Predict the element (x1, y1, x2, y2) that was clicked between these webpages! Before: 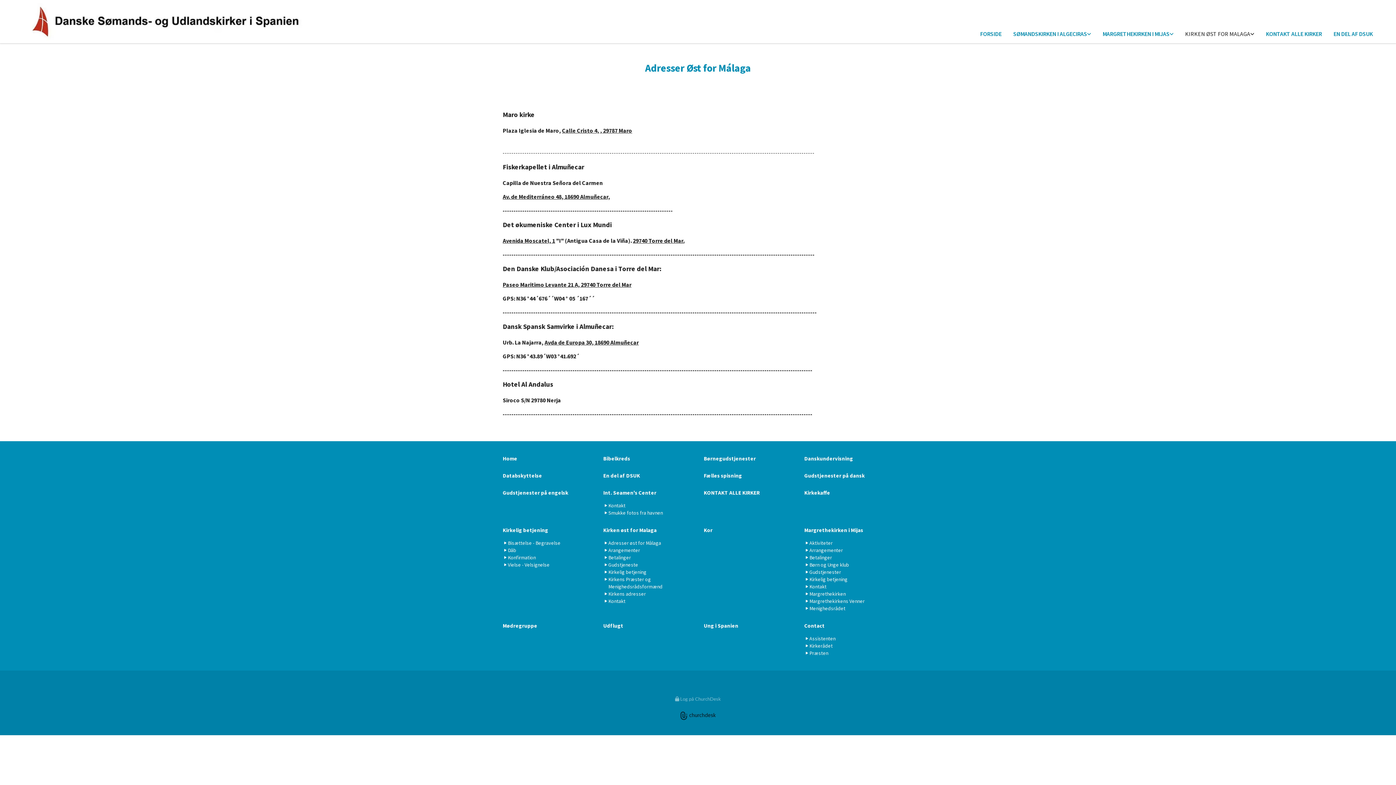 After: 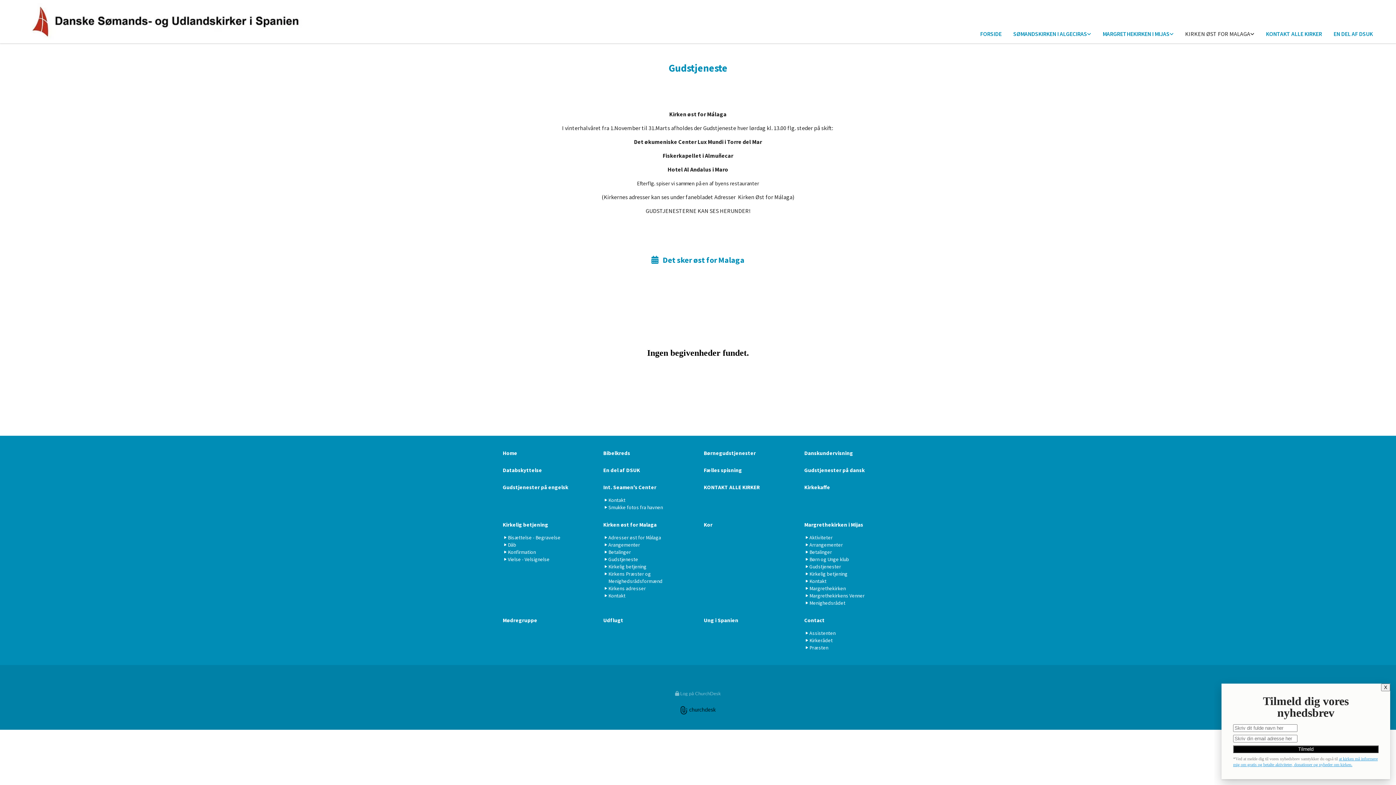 Action: label: 	Gudstjeneste bbox: (603, 561, 692, 568)